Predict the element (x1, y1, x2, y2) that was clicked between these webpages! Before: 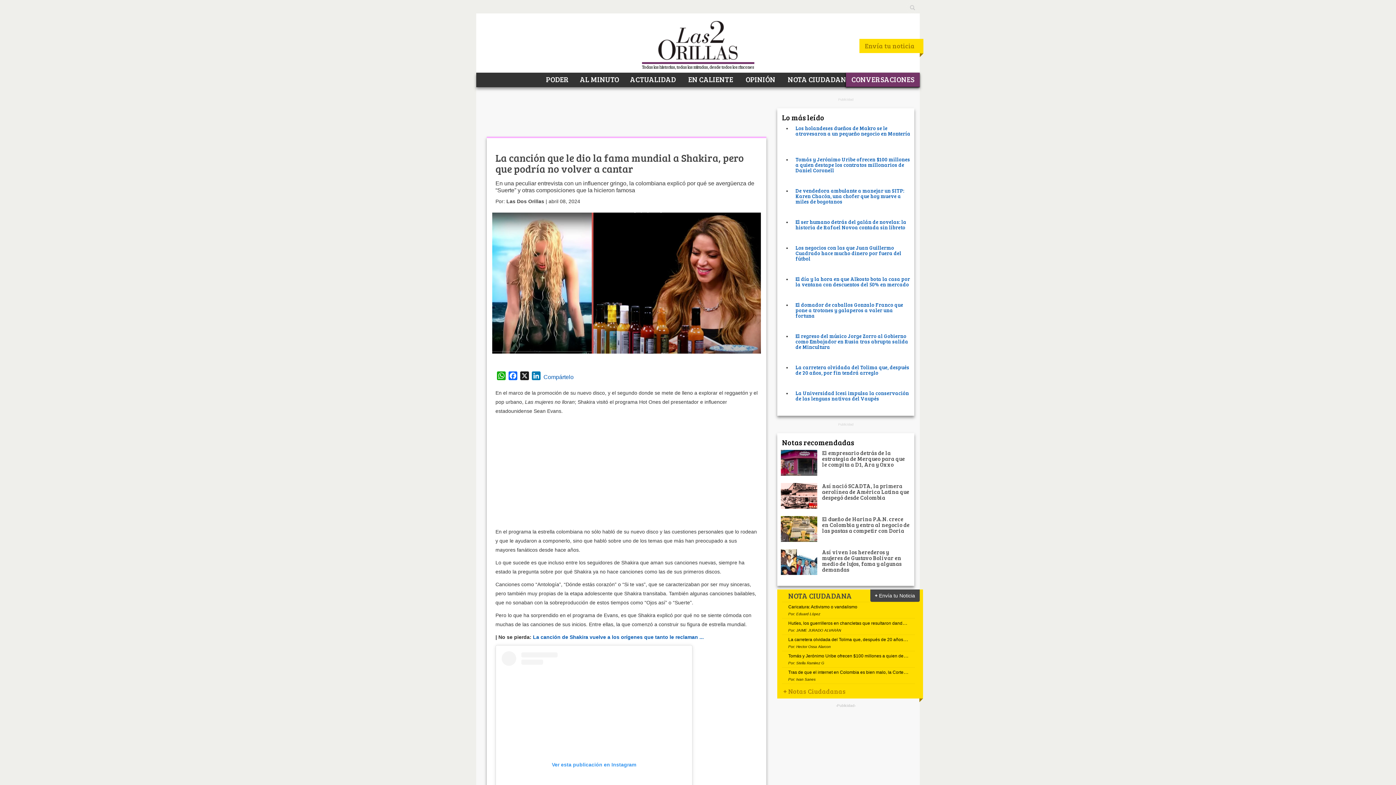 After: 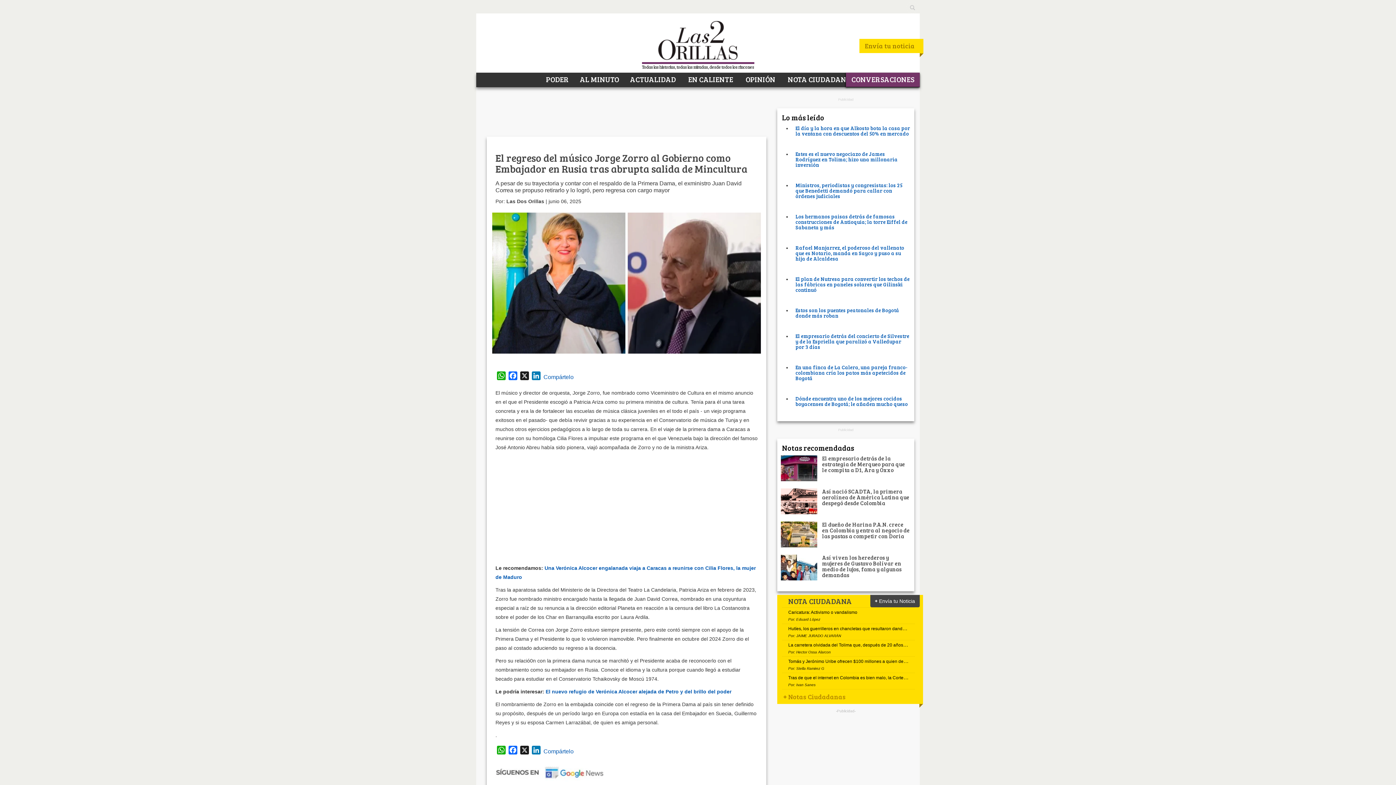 Action: bbox: (795, 434, 908, 452) label: El regreso del músico Jorge Zorro al Gobierno como Embajador en Rusia tras abrupta salida de Mincultura